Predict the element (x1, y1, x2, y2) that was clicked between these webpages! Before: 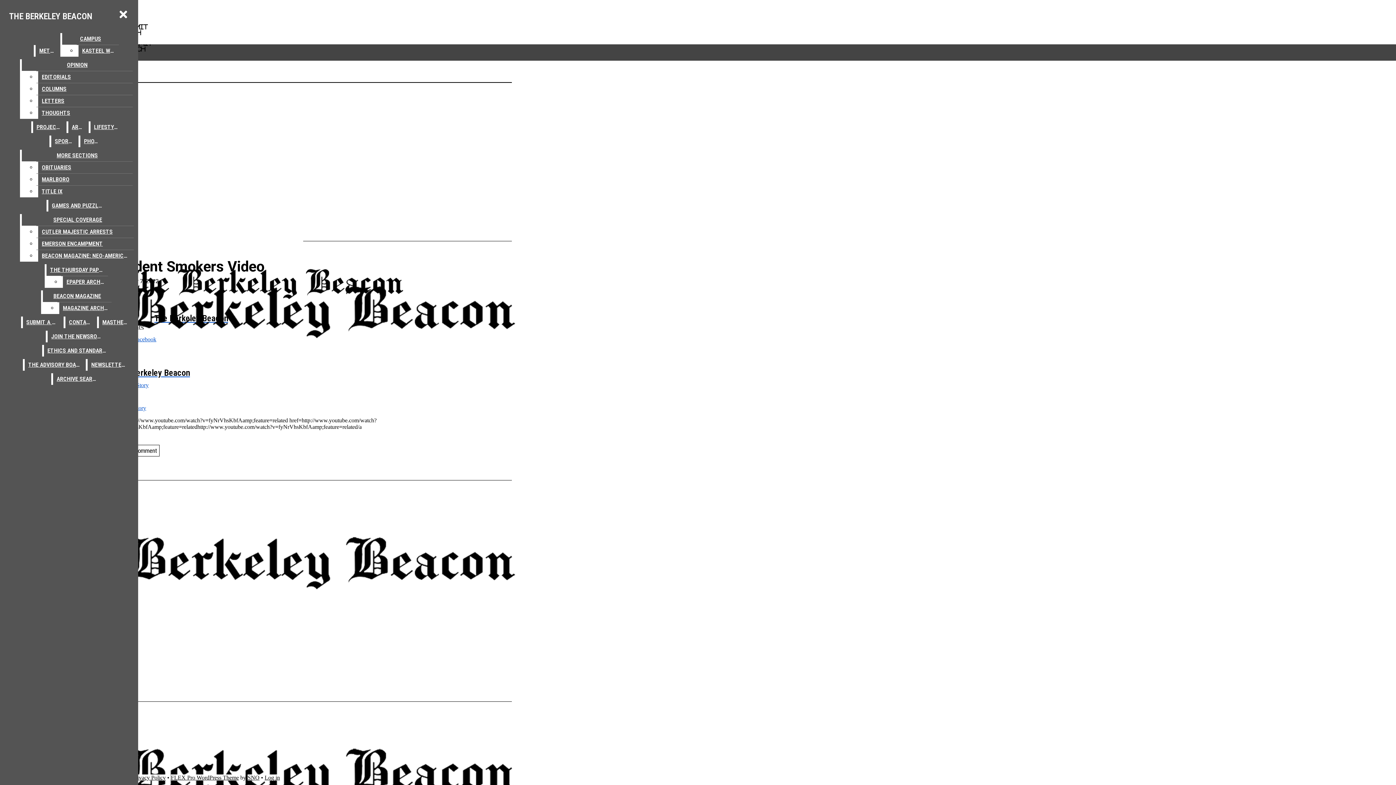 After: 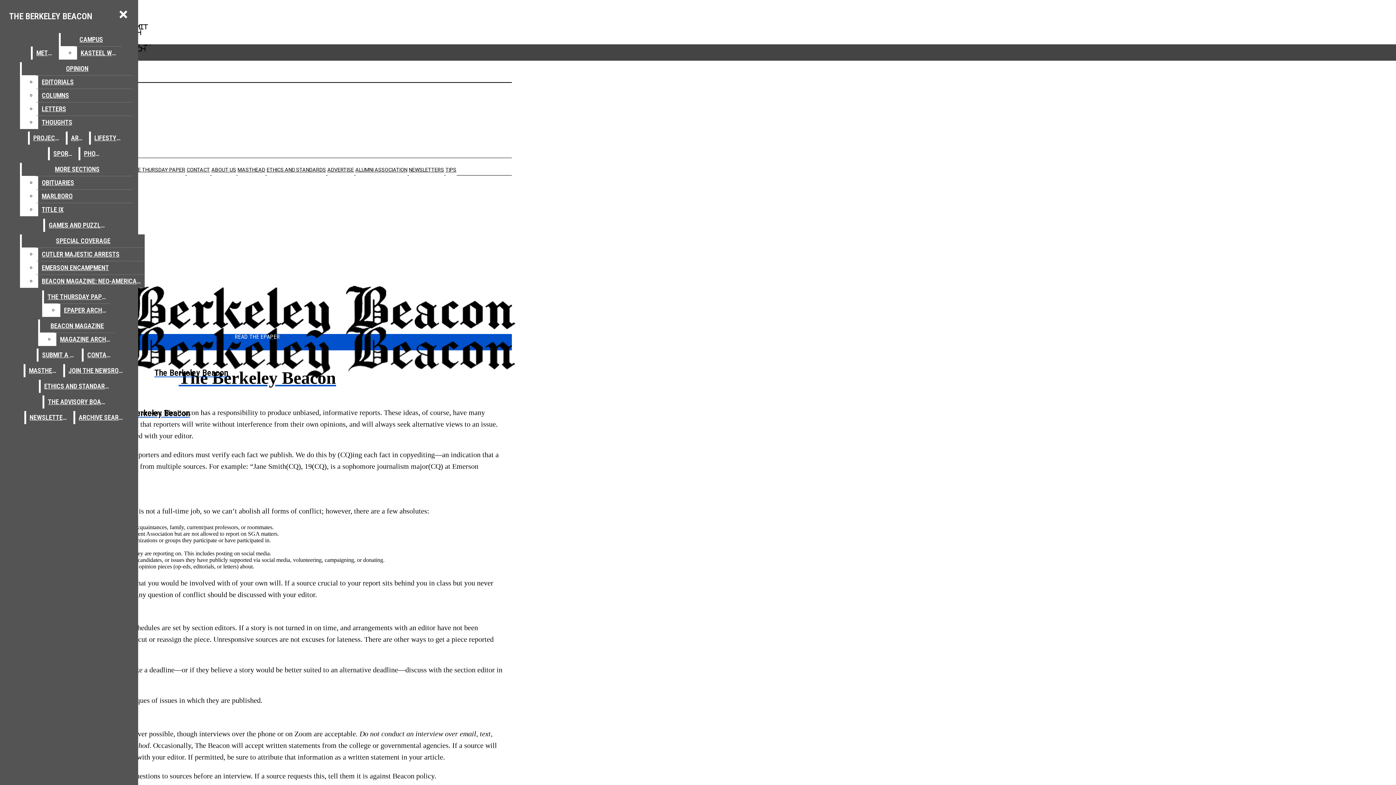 Action: bbox: (43, 345, 110, 356) label: ETHICS AND STANDARDS